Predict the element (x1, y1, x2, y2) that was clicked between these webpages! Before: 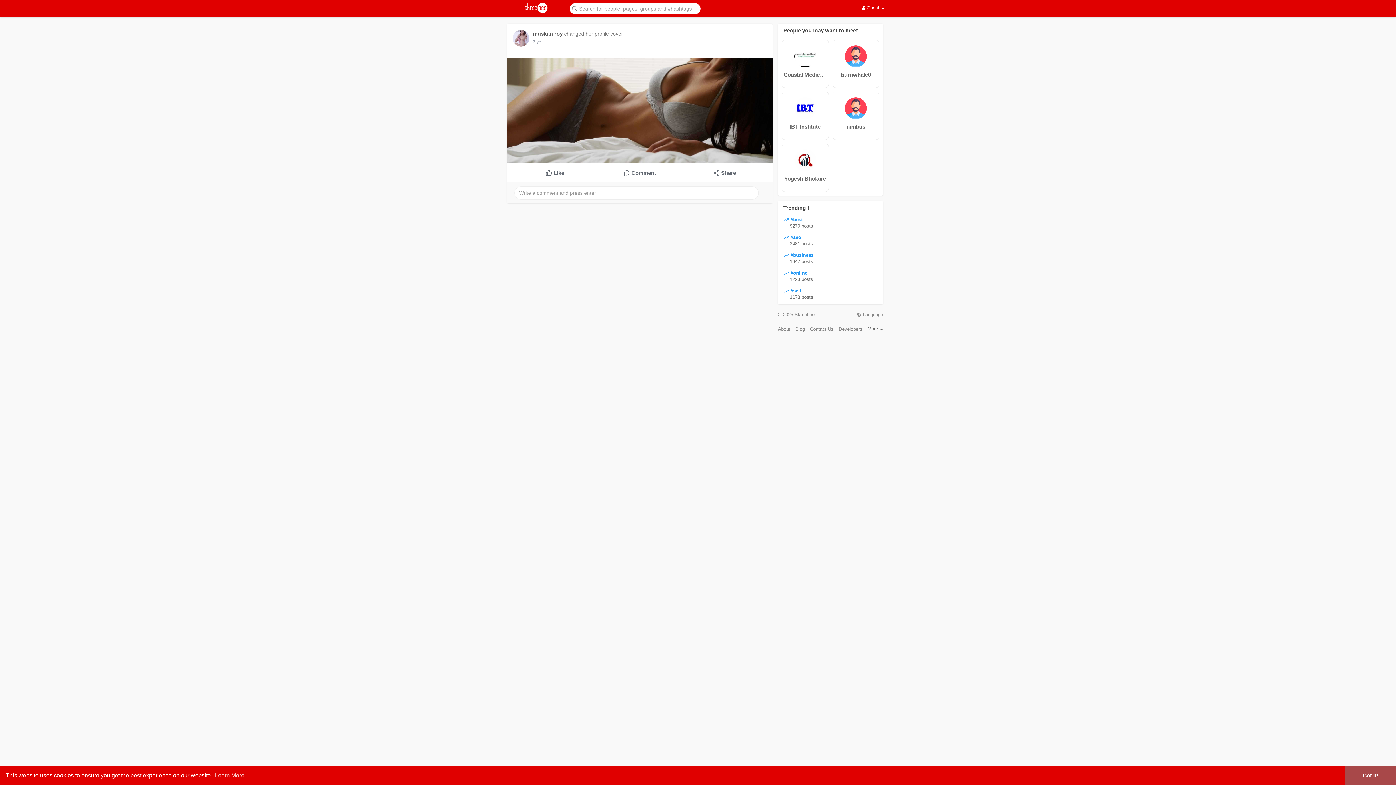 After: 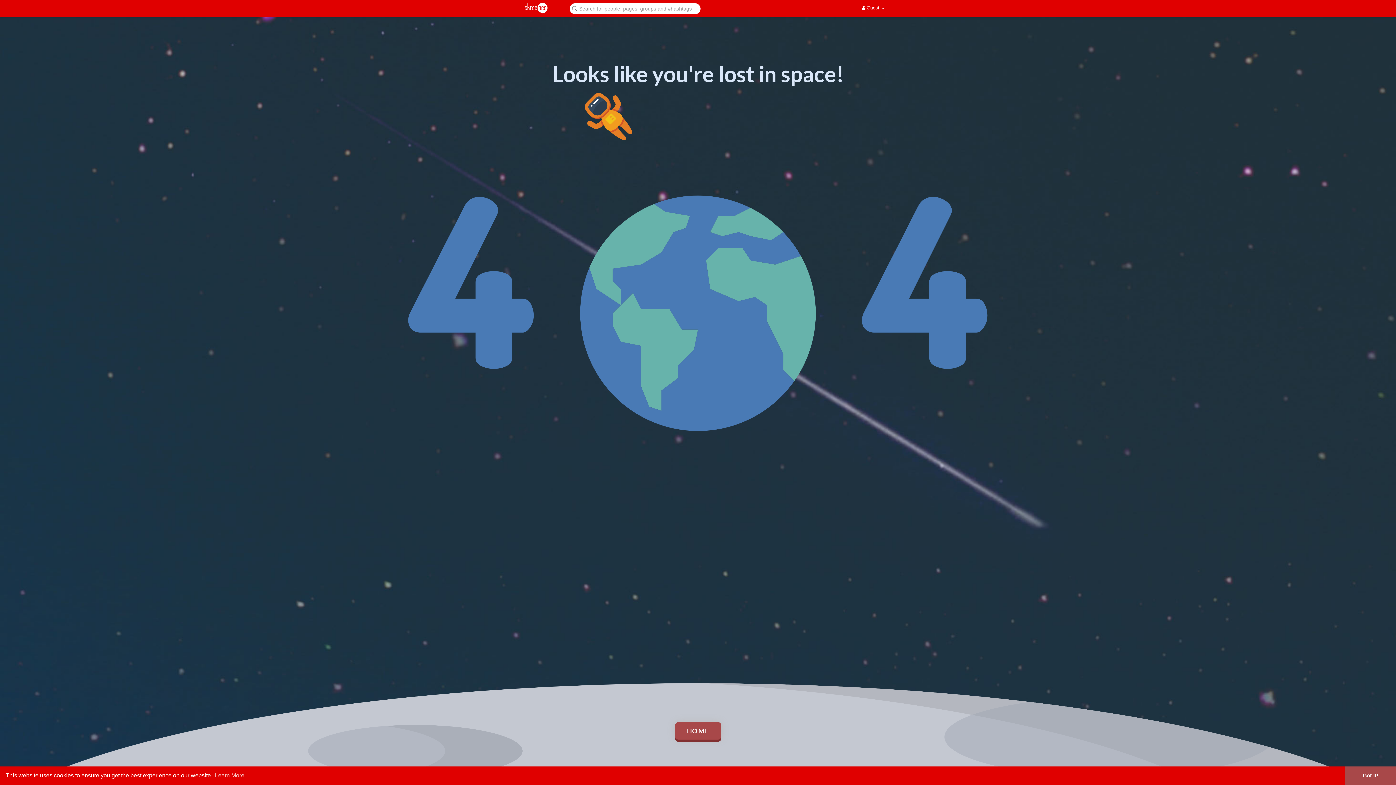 Action: bbox: (834, 122, 877, 130) label: nimbus